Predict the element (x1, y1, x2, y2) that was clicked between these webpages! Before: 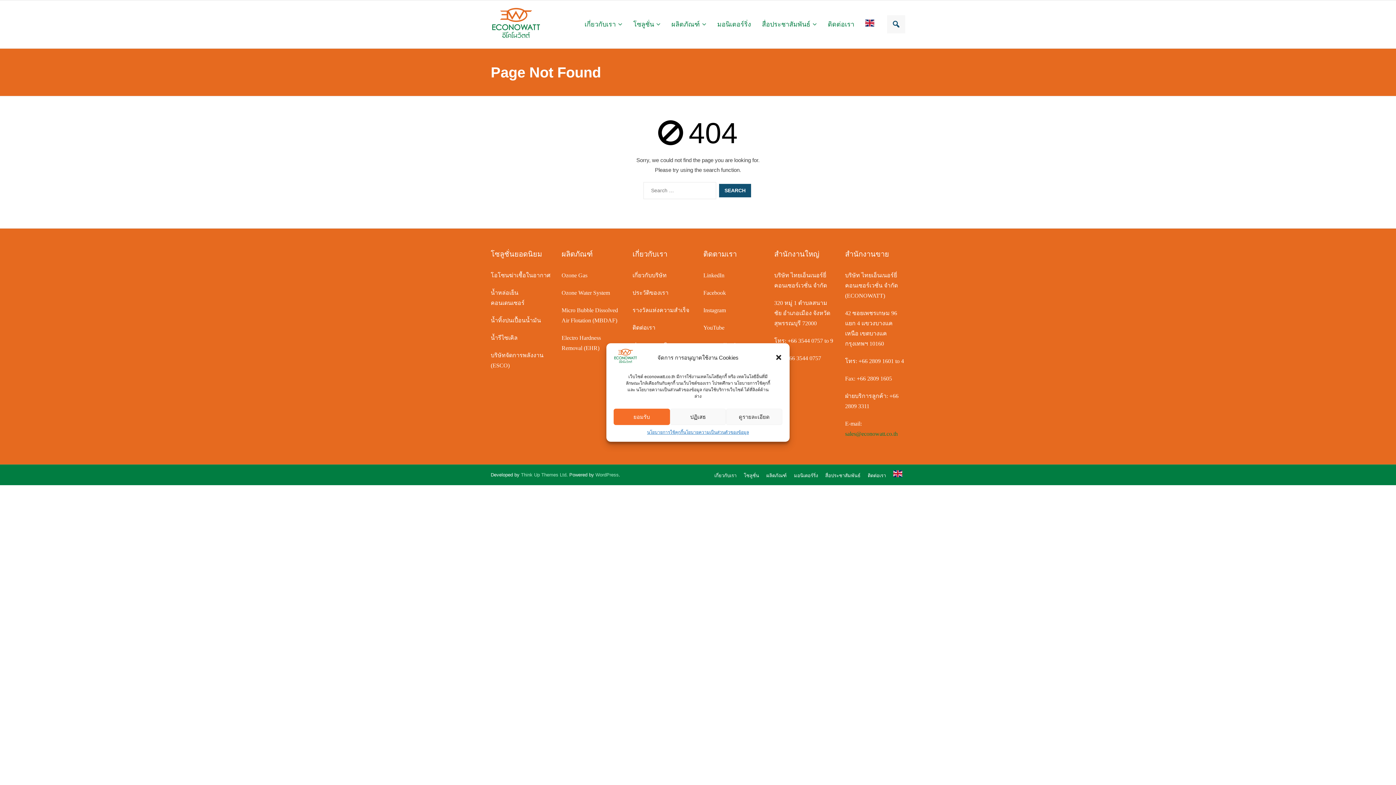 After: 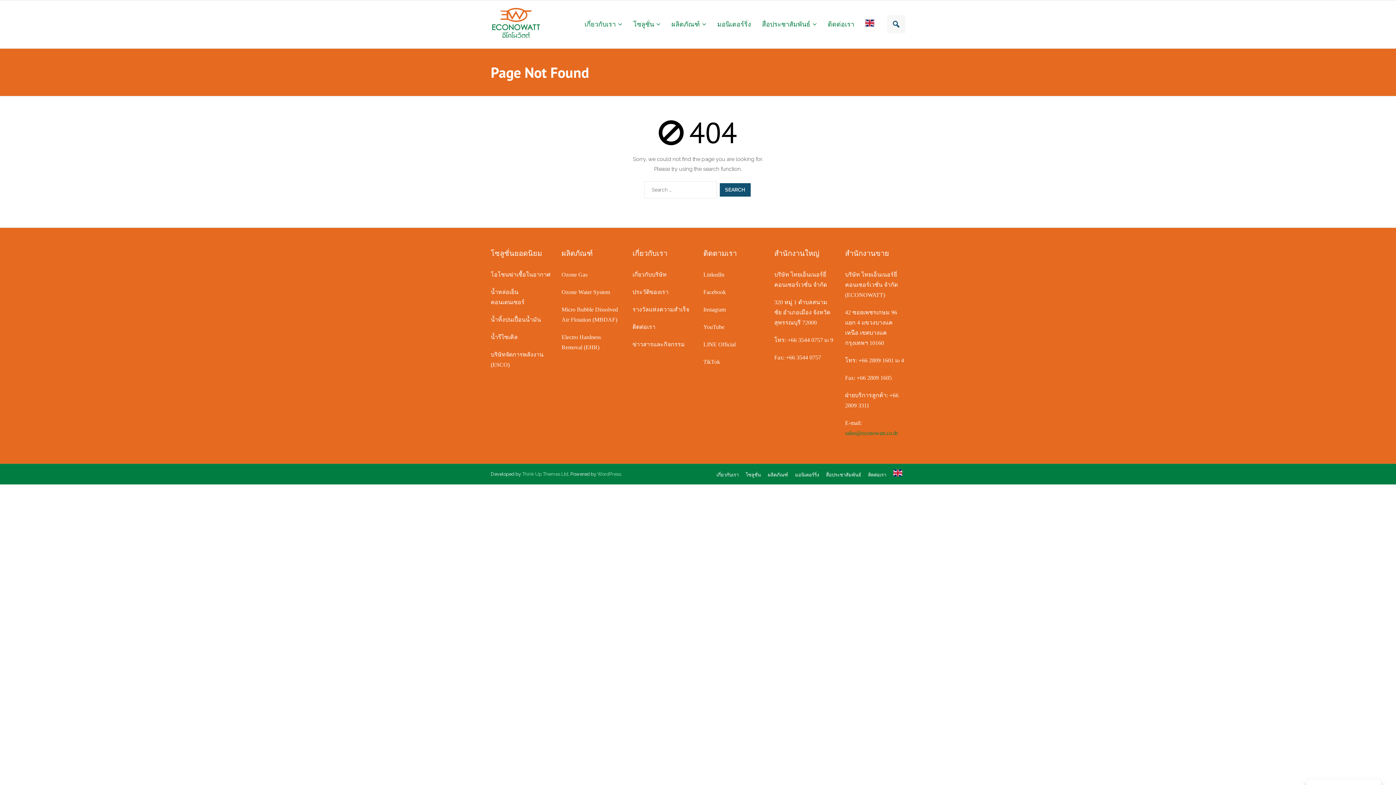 Action: bbox: (613, 408, 670, 425) label: ยอมรับ